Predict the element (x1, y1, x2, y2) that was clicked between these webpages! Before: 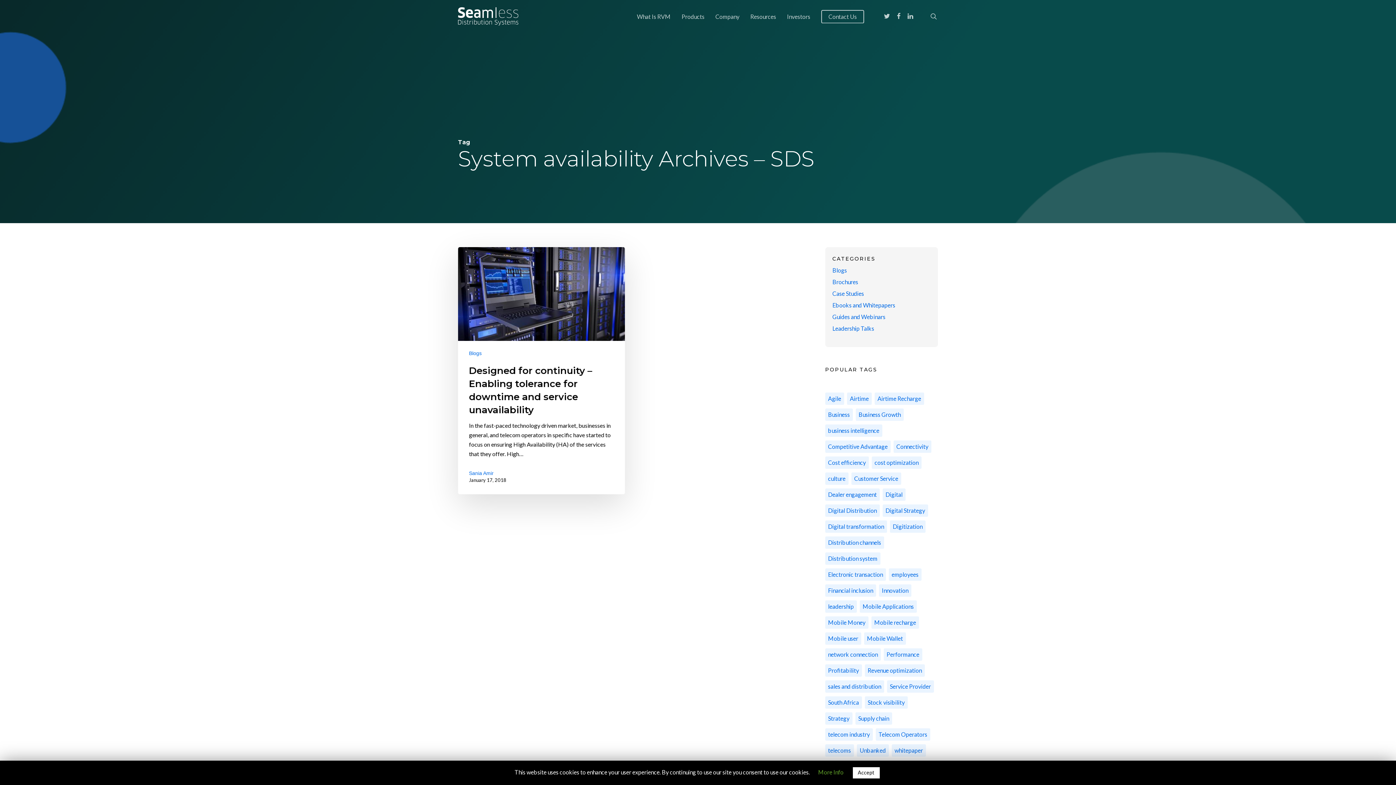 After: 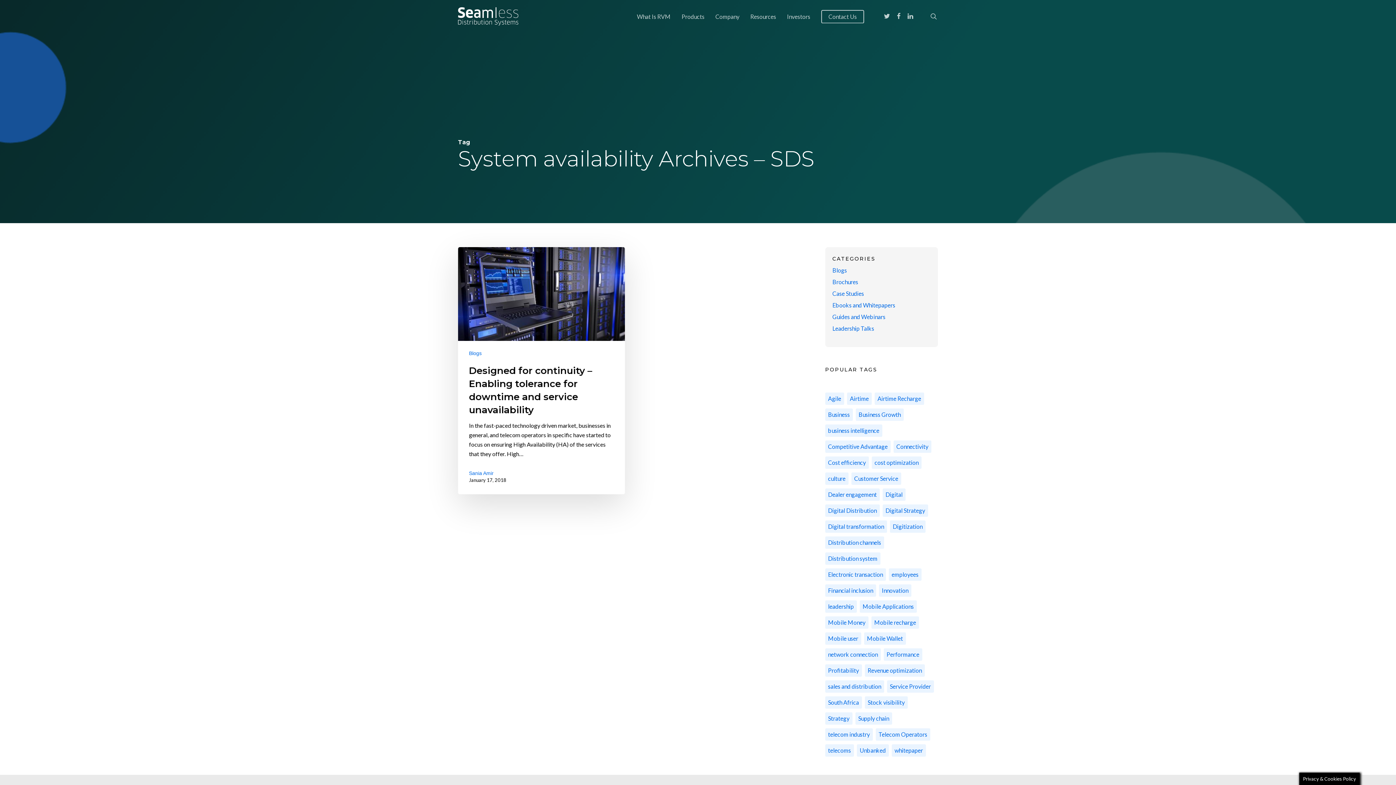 Action: bbox: (852, 767, 879, 778) label: Accept